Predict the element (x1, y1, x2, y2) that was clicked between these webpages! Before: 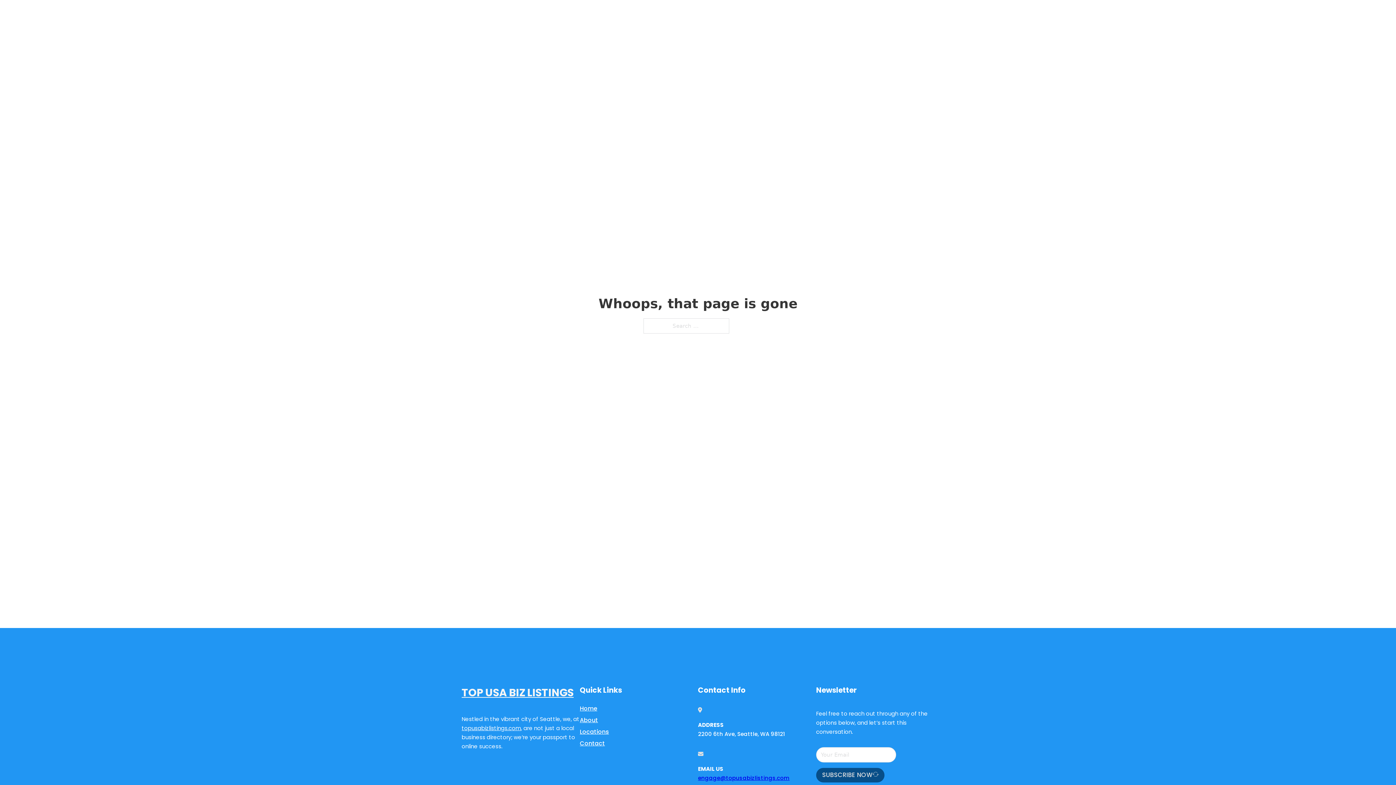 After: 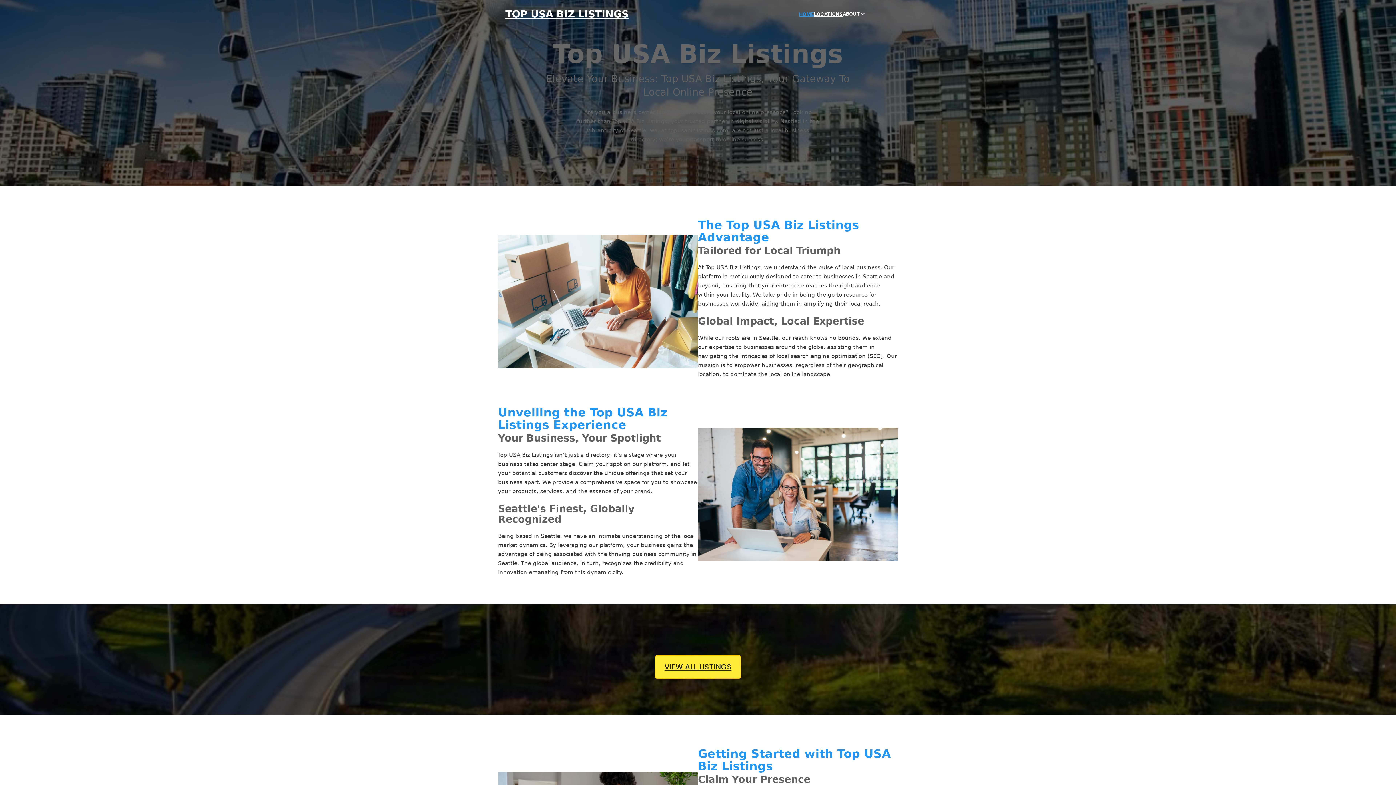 Action: label: TOP USA BIZ LISTINGS bbox: (505, 8, 628, 19)